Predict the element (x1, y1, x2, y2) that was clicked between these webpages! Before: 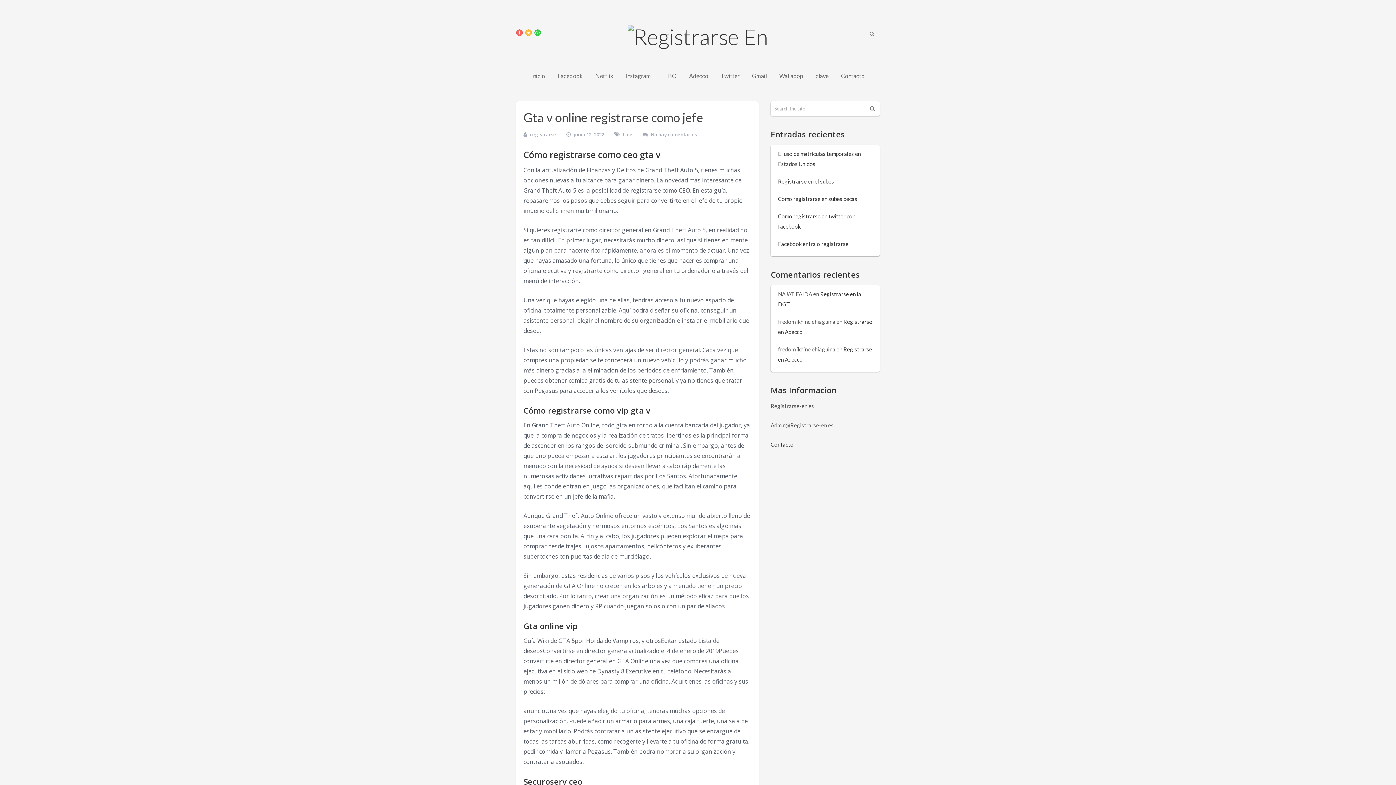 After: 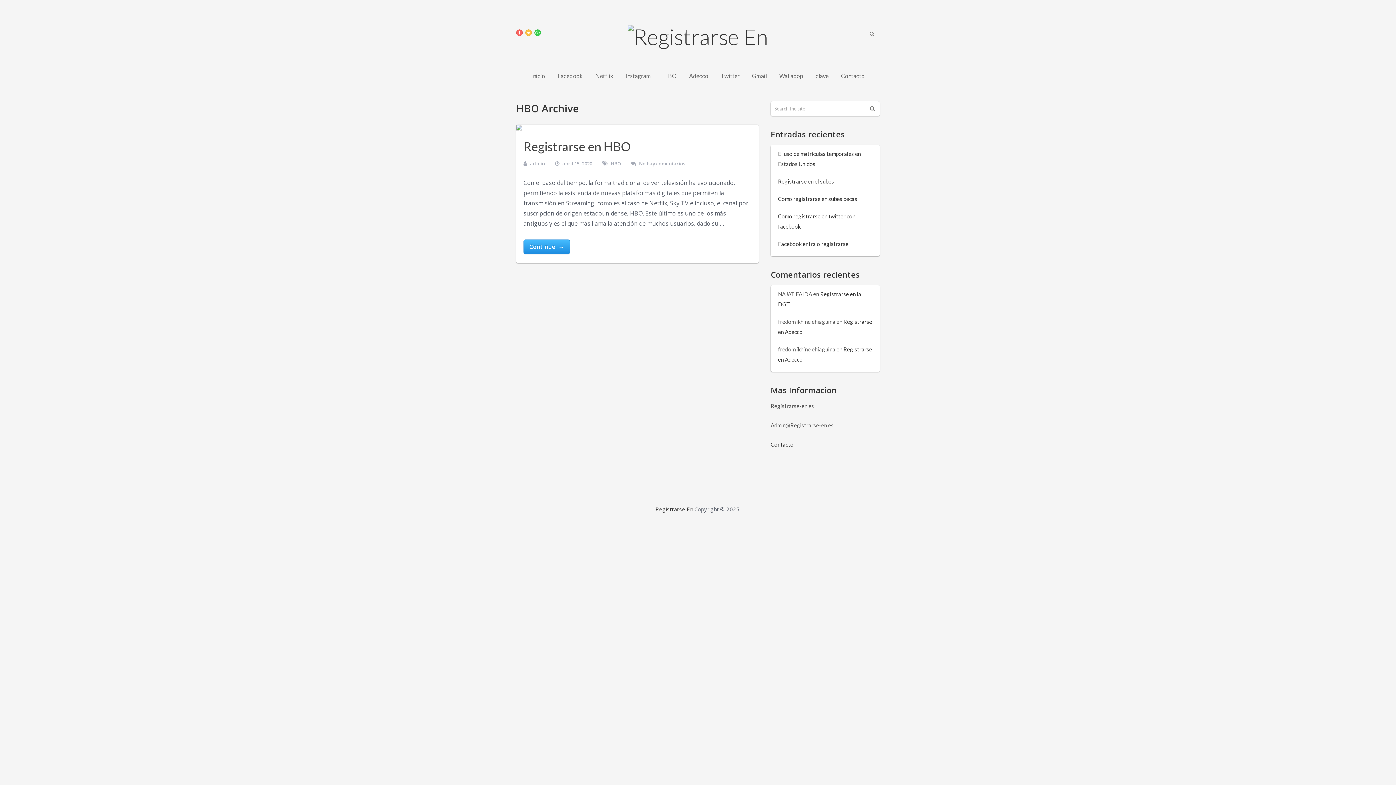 Action: bbox: (663, 68, 676, 83) label: HBO